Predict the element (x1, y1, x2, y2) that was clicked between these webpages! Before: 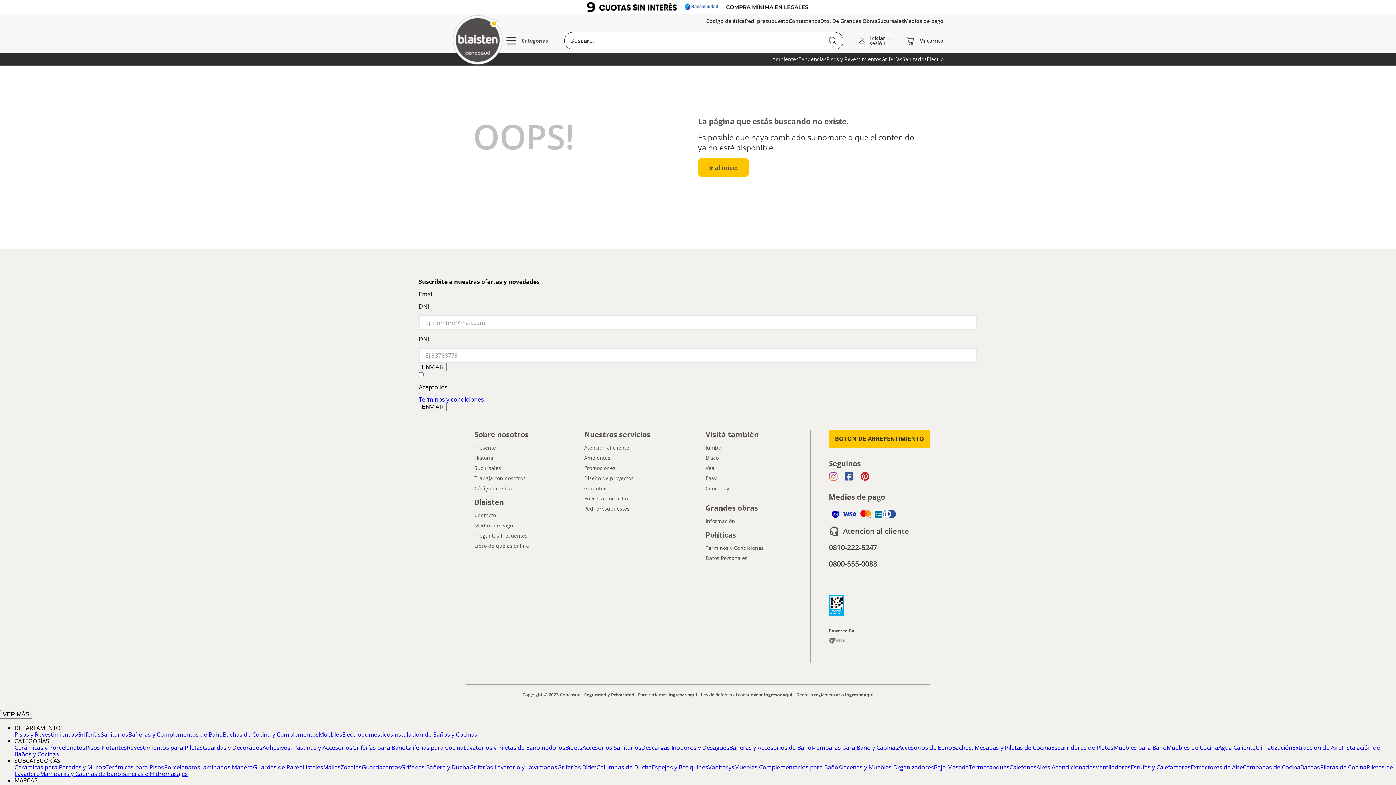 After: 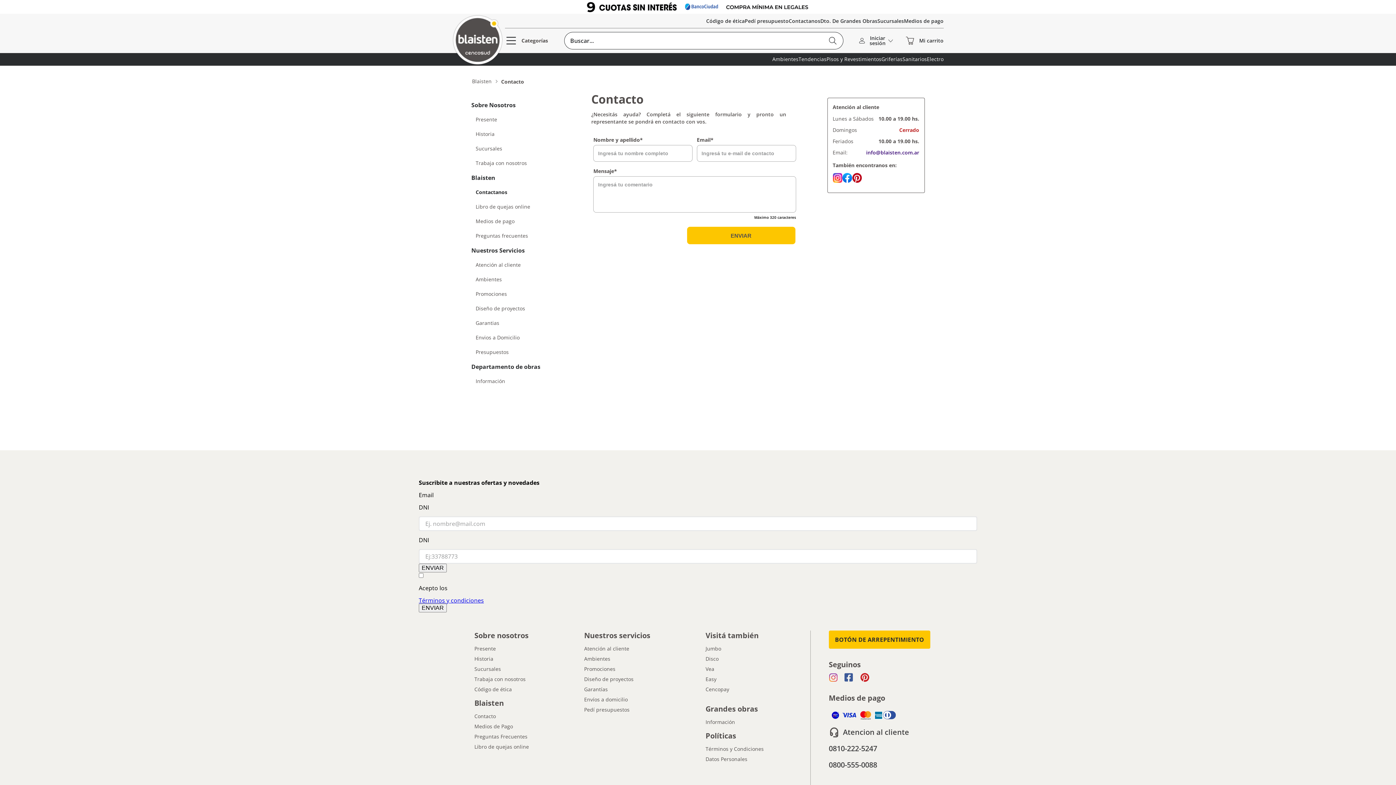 Action: label: Atención al cliente bbox: (584, 445, 650, 450)